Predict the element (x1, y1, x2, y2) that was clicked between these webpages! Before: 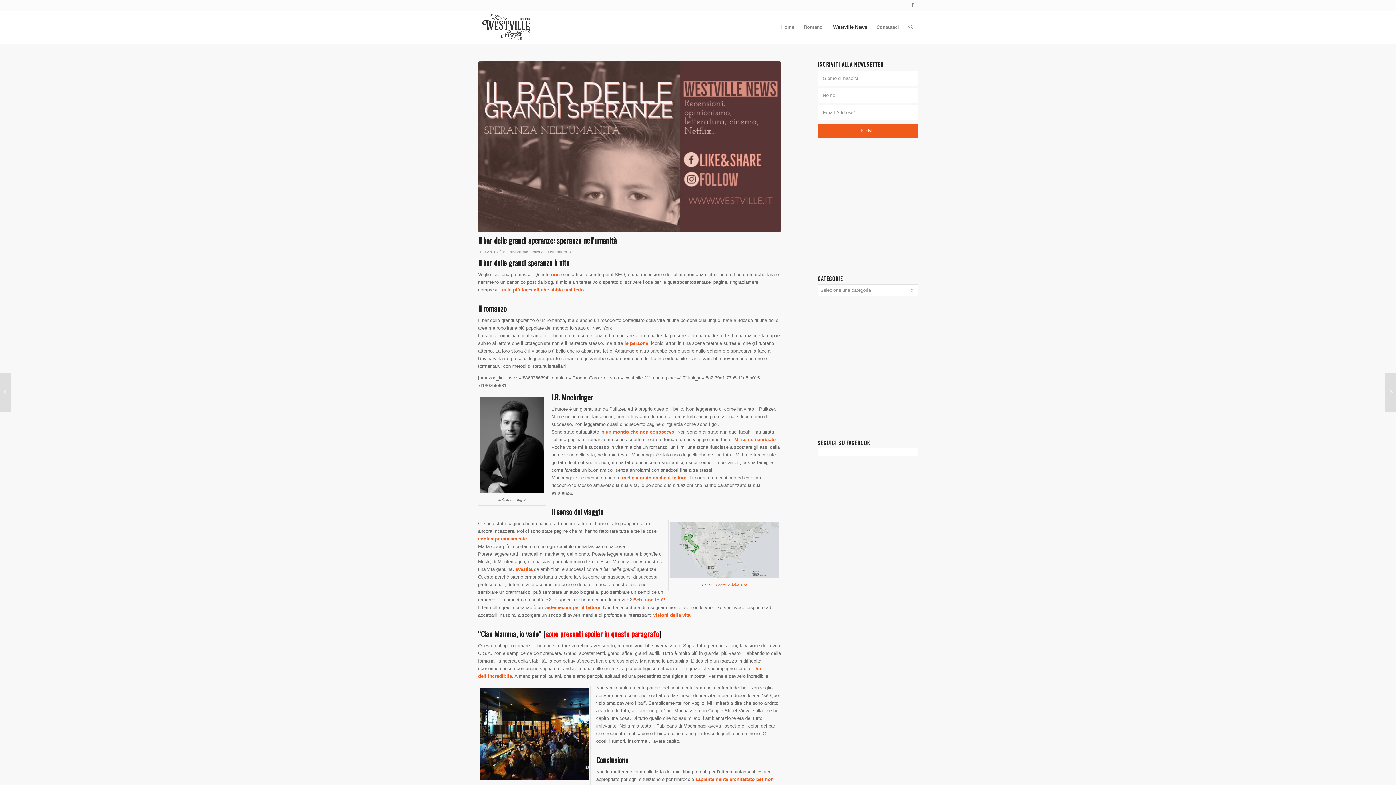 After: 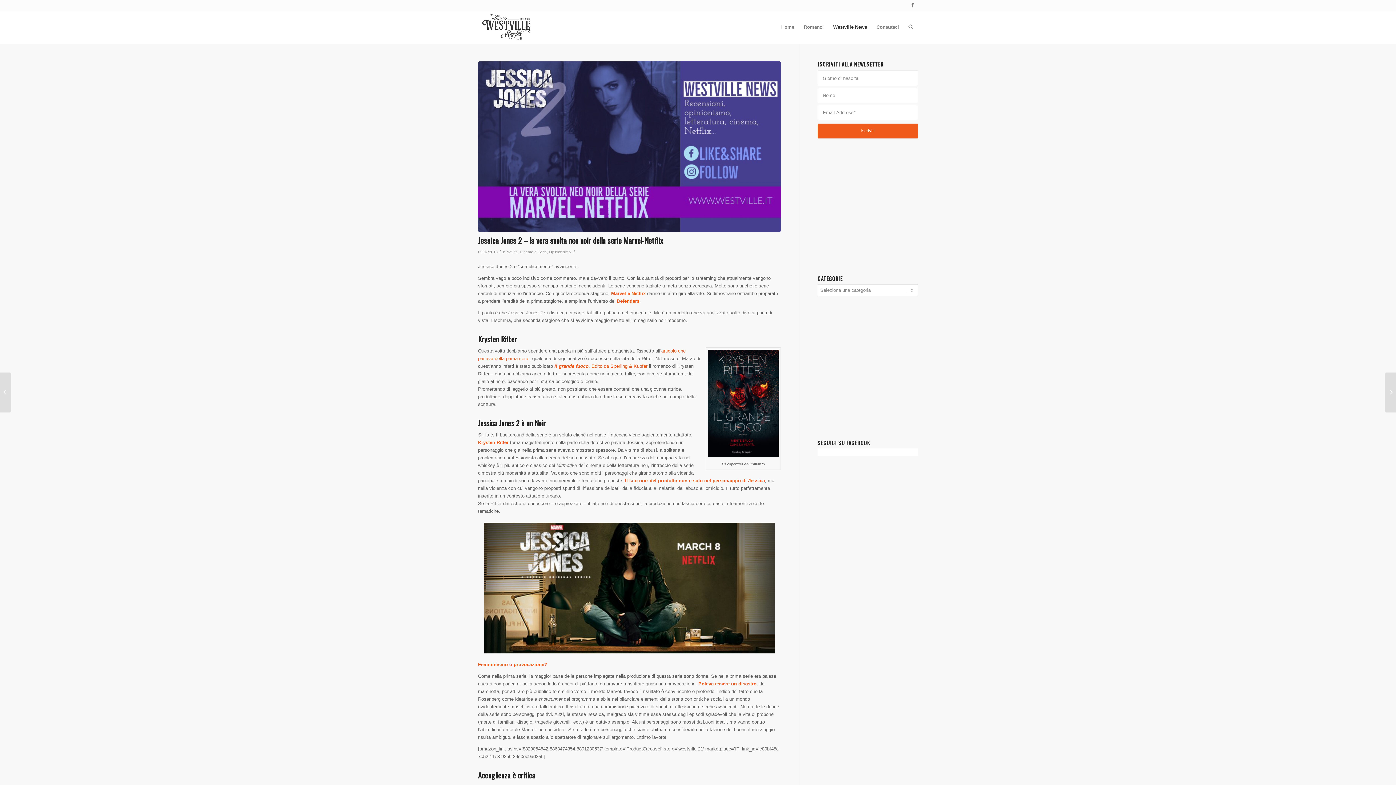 Action: bbox: (1385, 372, 1396, 412) label: 	Jessica Jones 2 – la vera svolta neo noir della serie Marvel-Netflix